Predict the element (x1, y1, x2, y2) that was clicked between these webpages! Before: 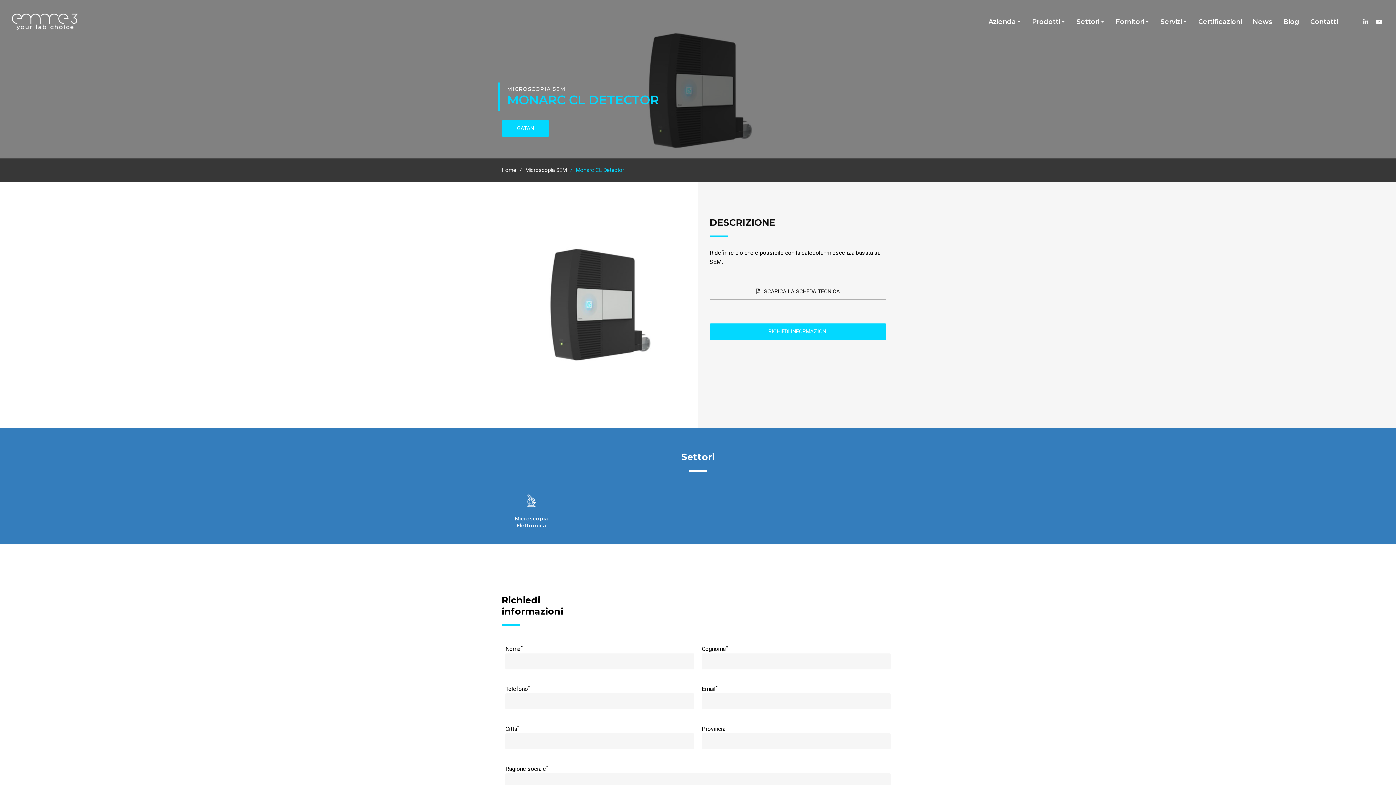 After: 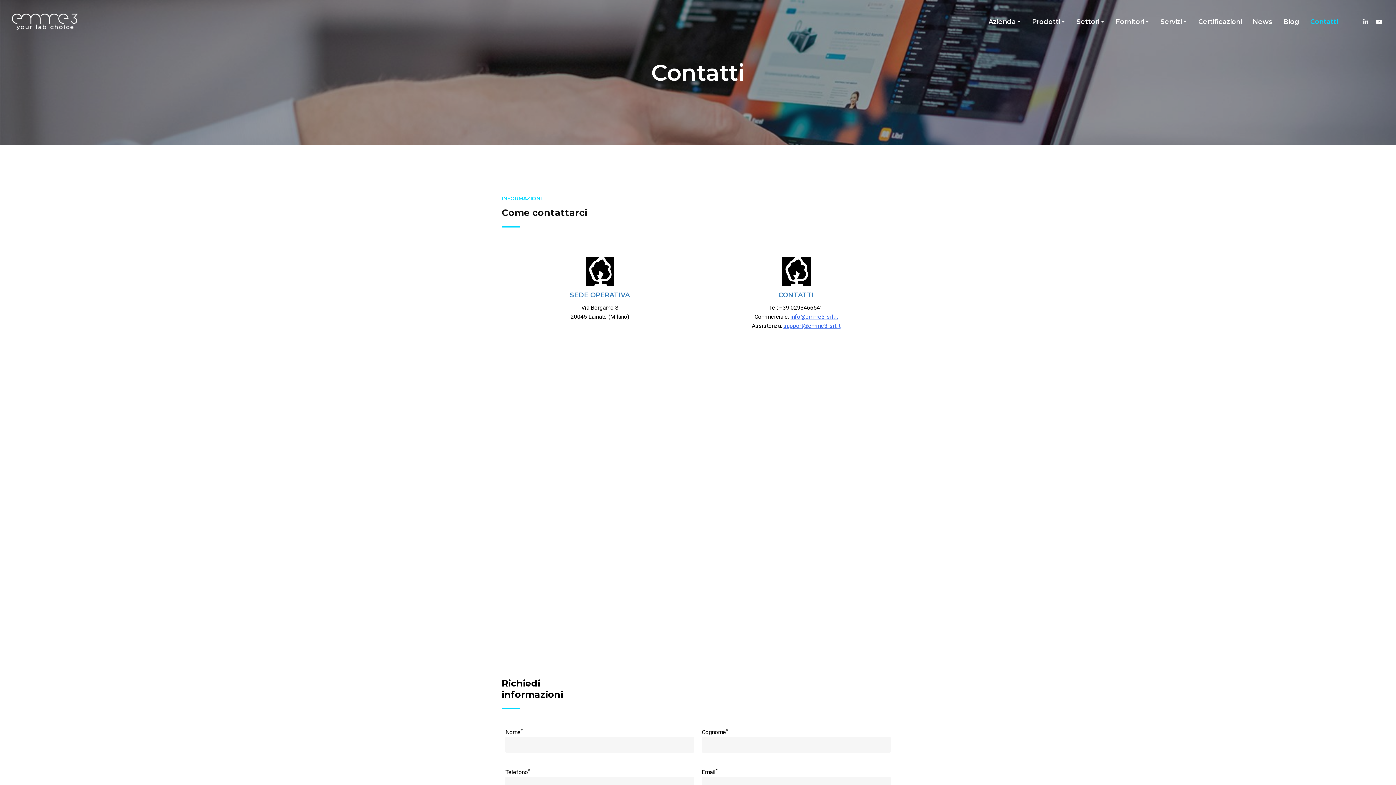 Action: label: Contatti bbox: (1310, 16, 1338, 27)